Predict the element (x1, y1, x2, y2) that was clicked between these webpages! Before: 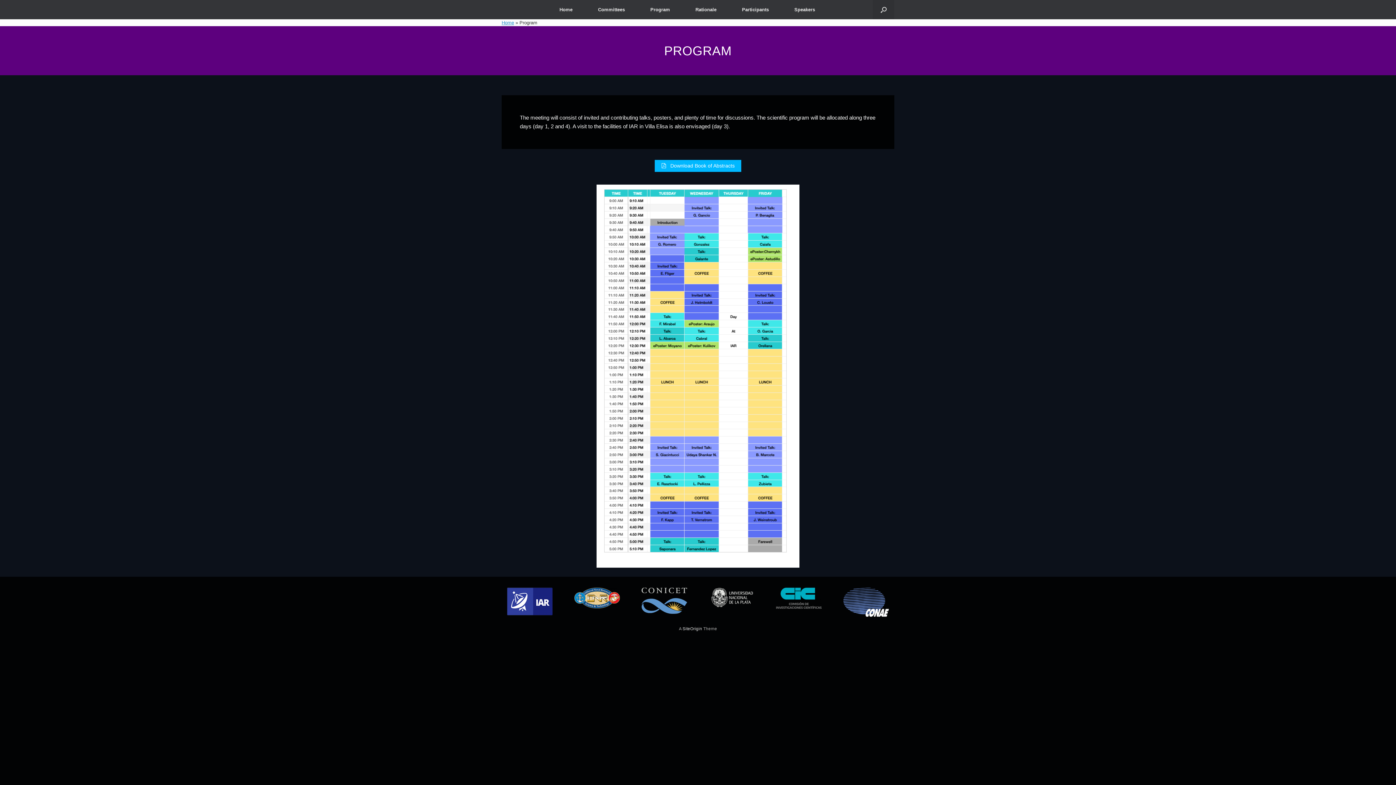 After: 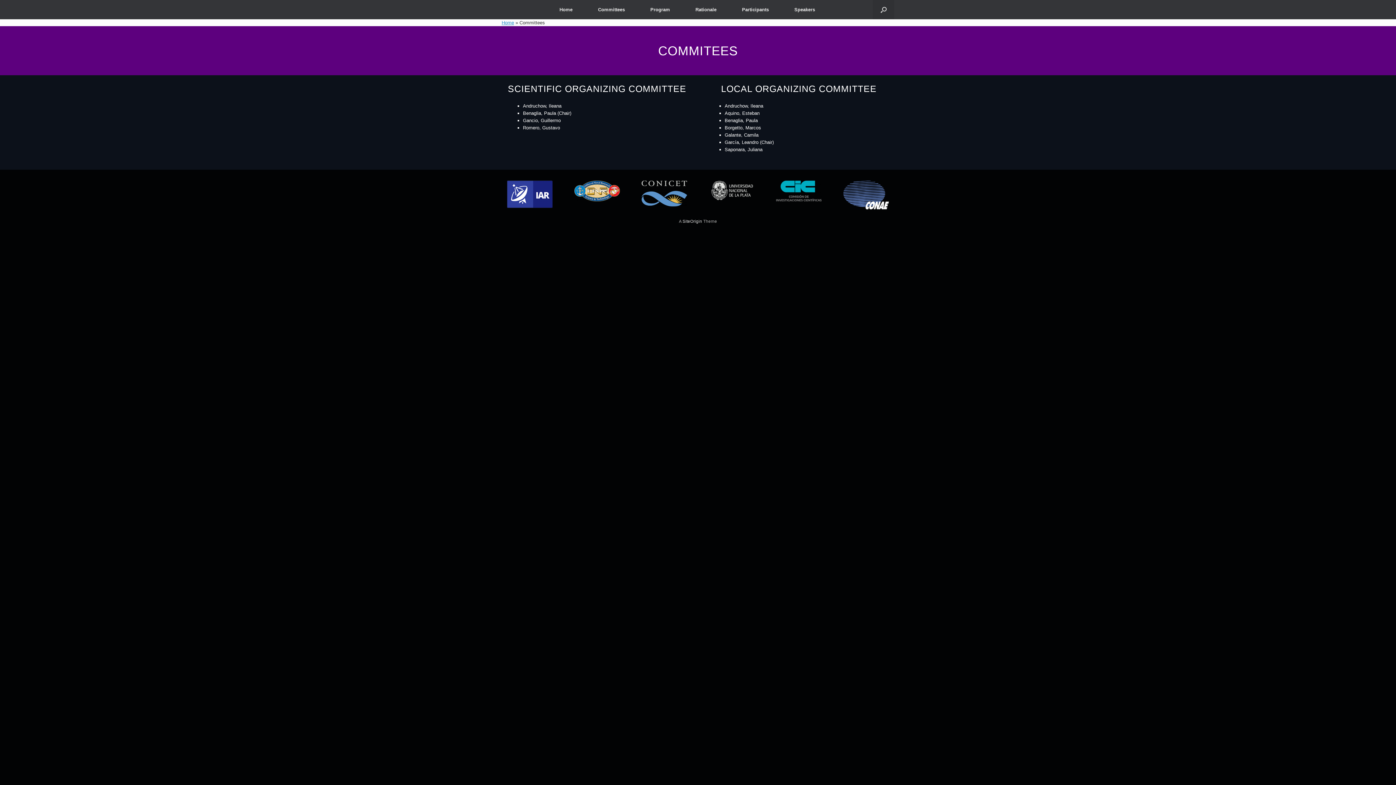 Action: label: Committees bbox: (585, 0, 637, 19)